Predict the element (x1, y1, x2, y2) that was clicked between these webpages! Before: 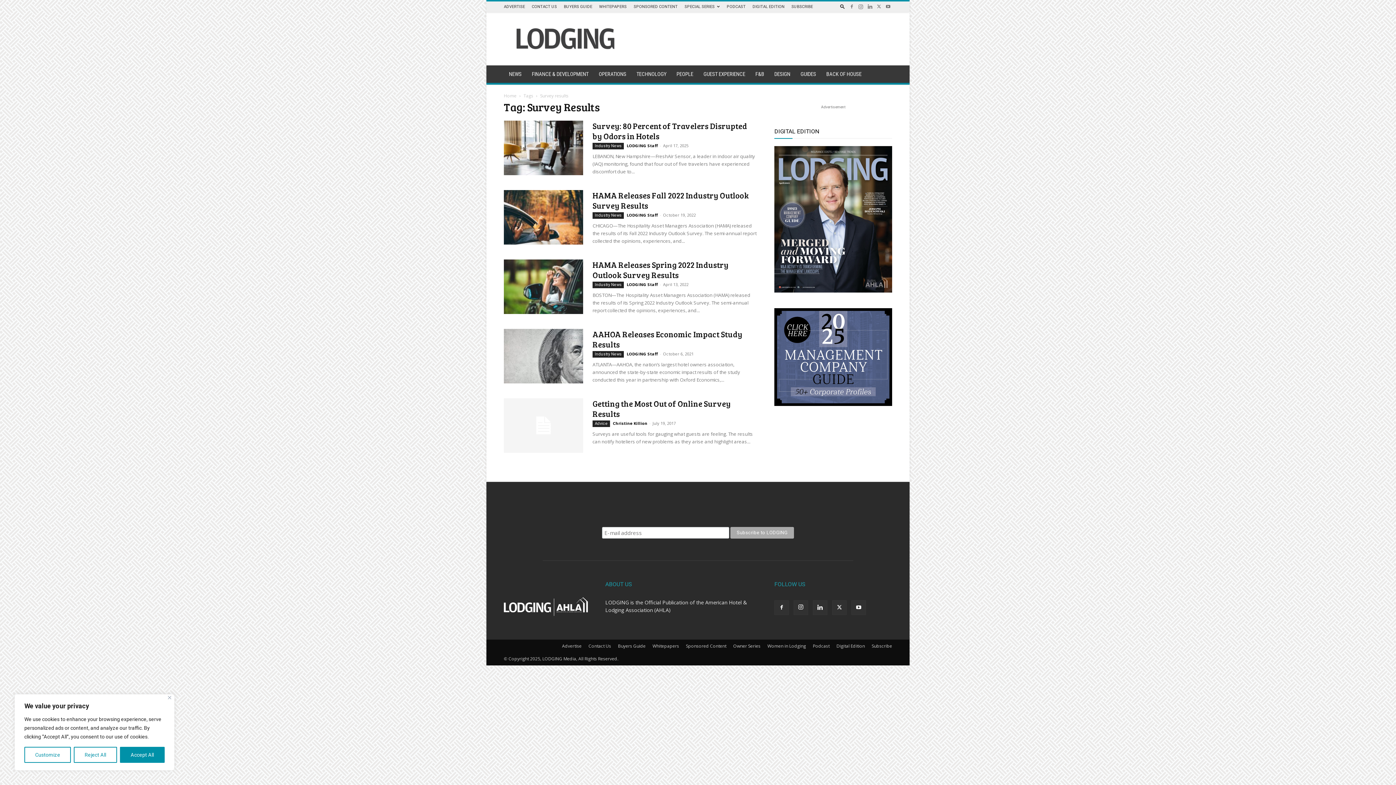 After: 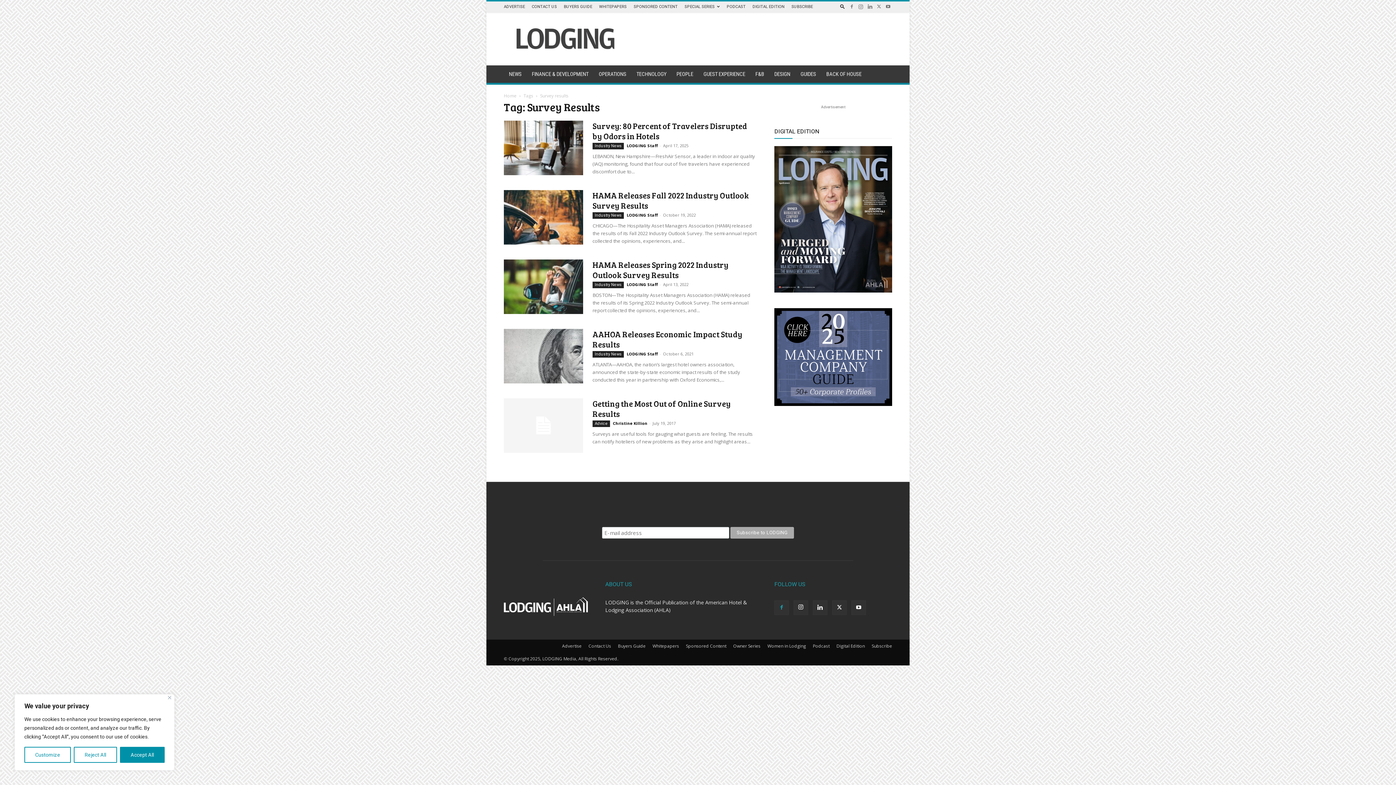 Action: bbox: (774, 600, 789, 615)